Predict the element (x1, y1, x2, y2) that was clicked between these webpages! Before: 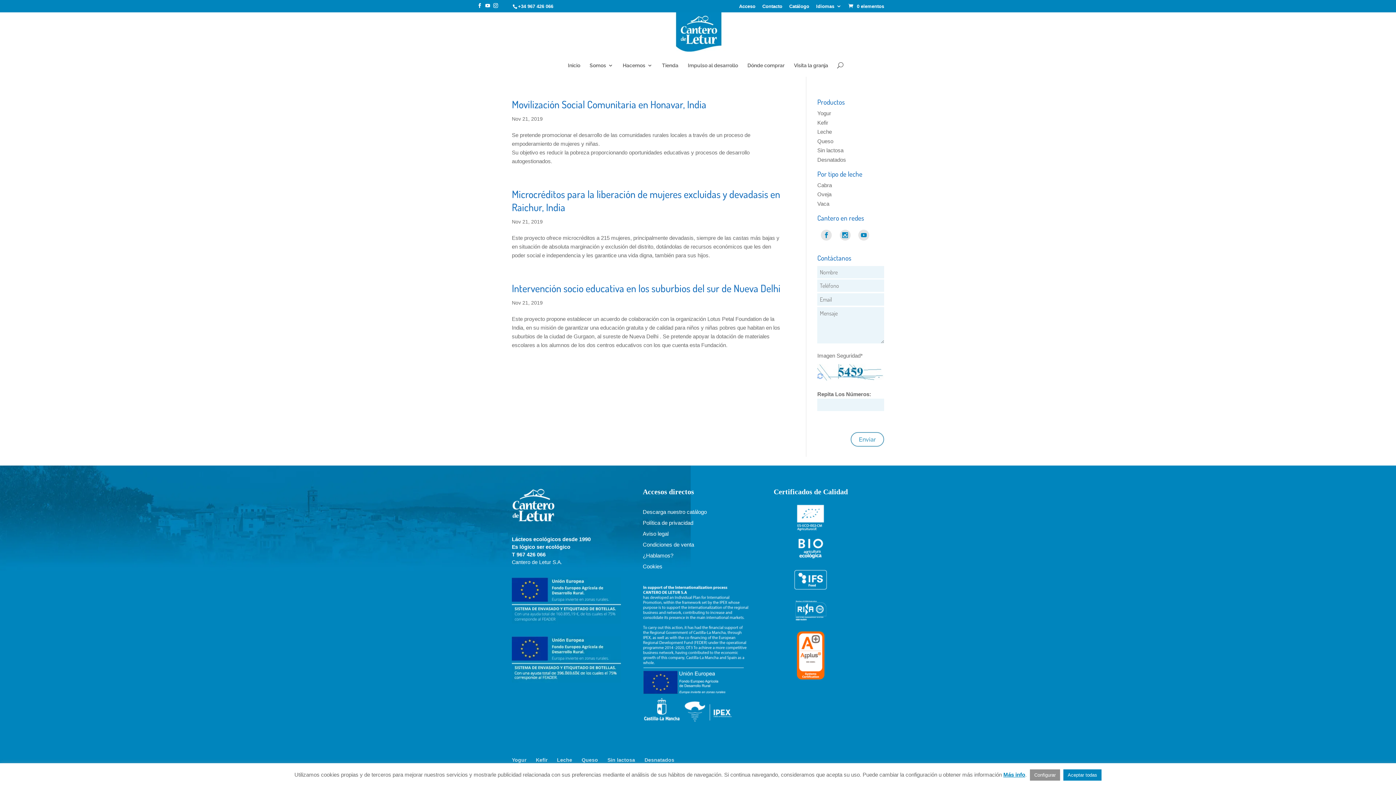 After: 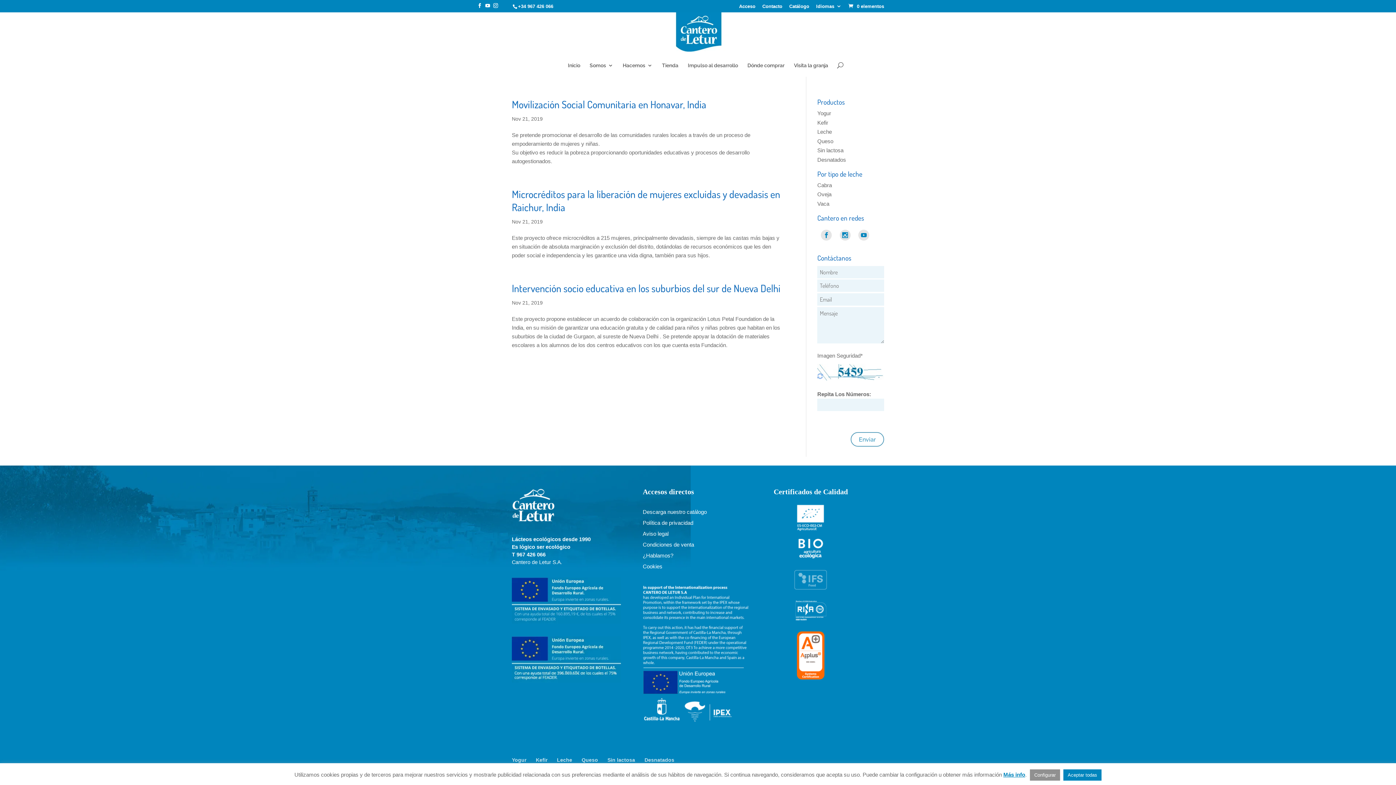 Action: bbox: (794, 589, 827, 595)